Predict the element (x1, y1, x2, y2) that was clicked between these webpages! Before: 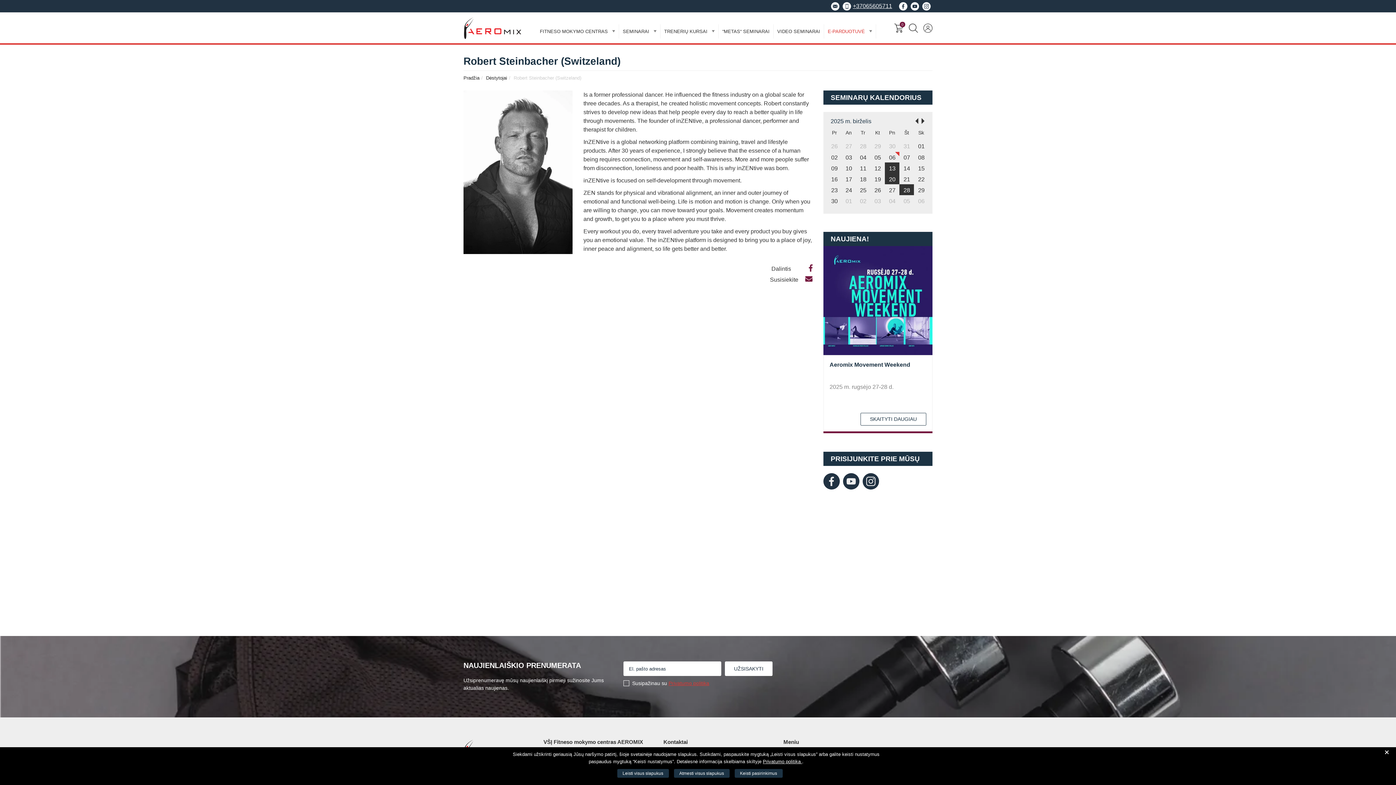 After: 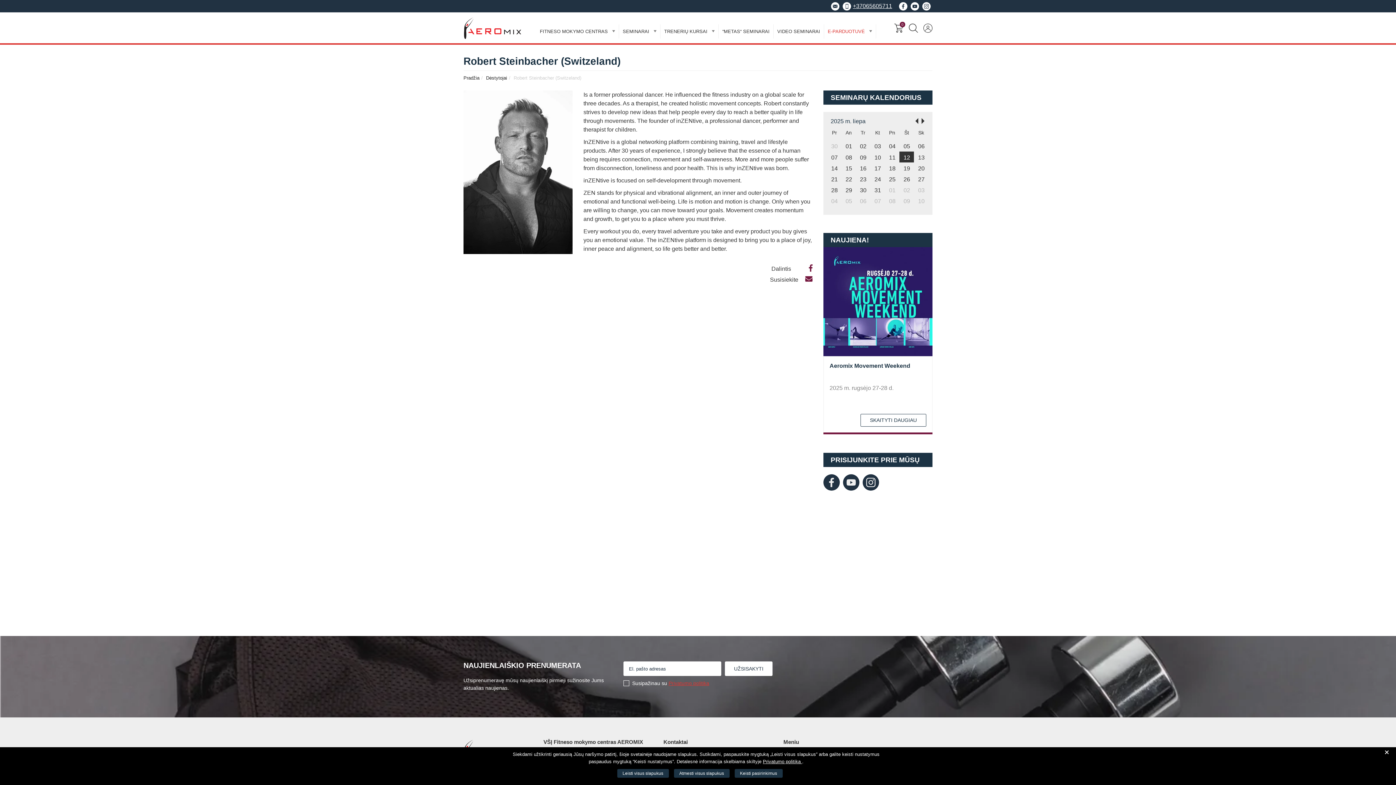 Action: bbox: (921, 116, 929, 123) label: next